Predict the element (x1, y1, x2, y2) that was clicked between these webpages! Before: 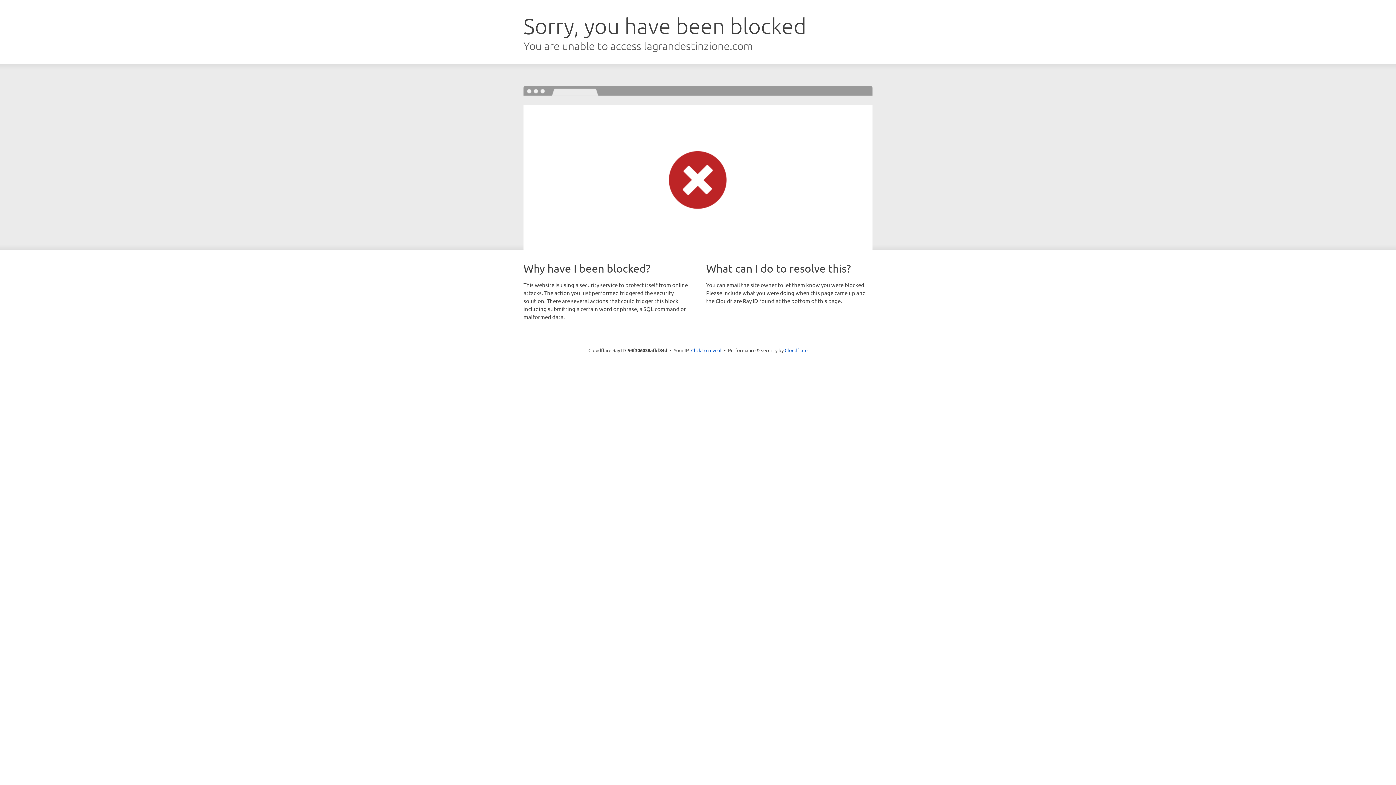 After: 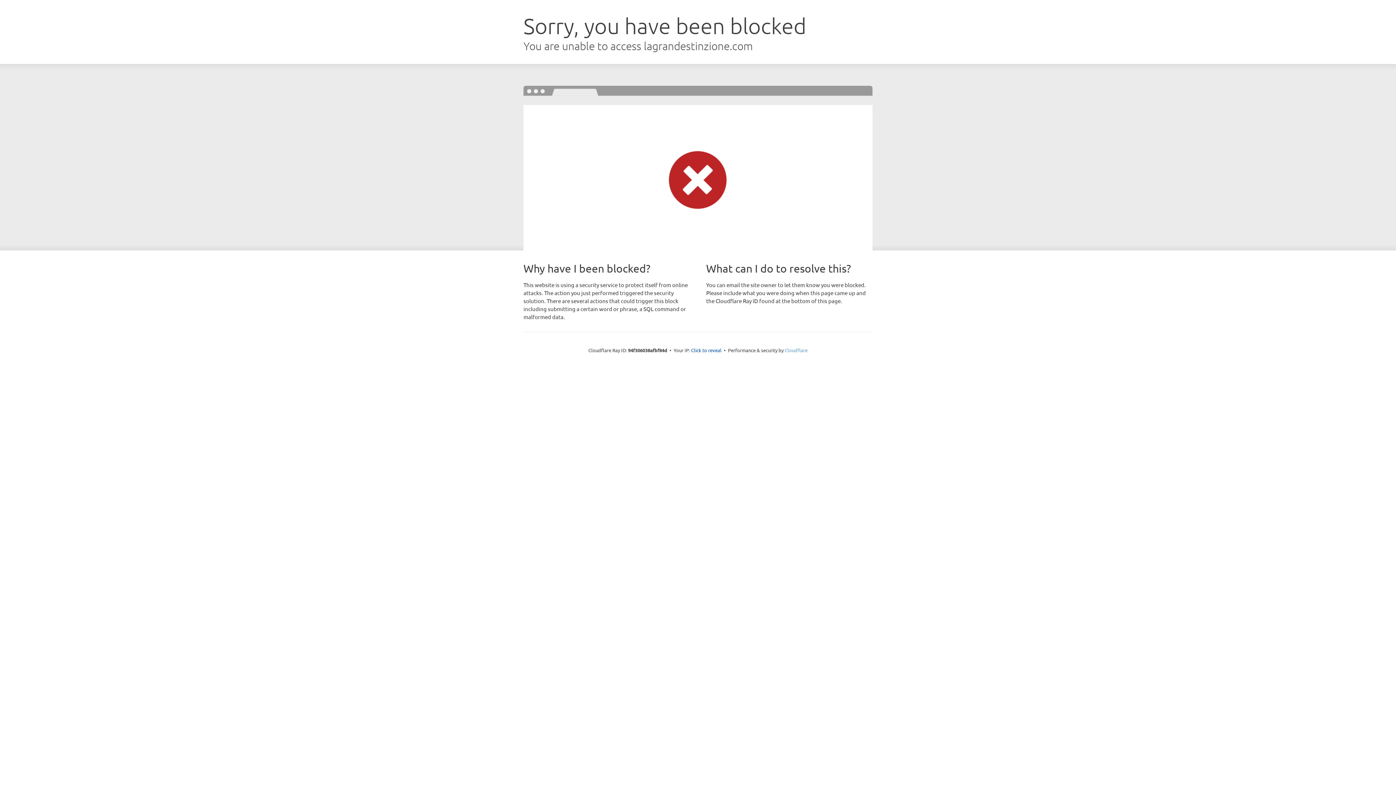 Action: label: Cloudflare bbox: (784, 347, 807, 353)